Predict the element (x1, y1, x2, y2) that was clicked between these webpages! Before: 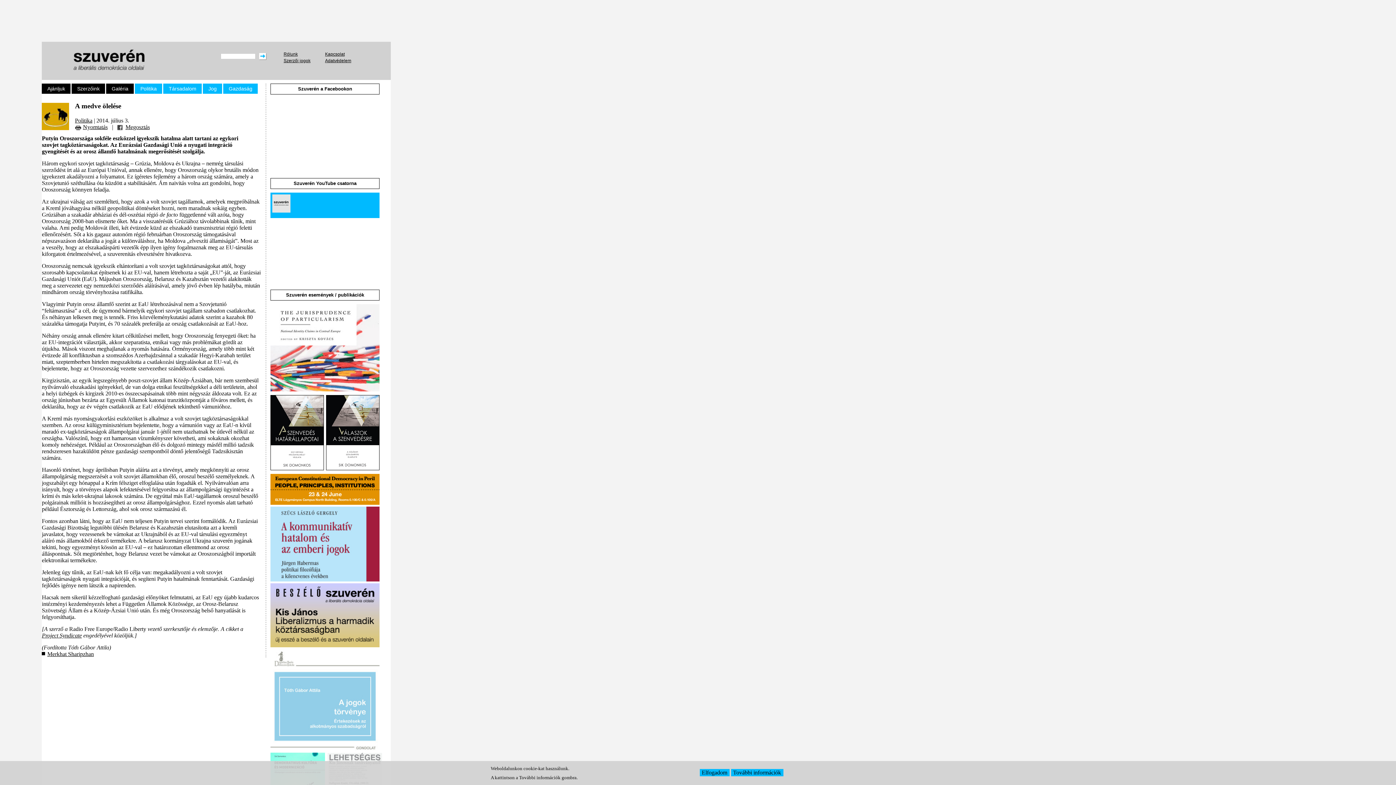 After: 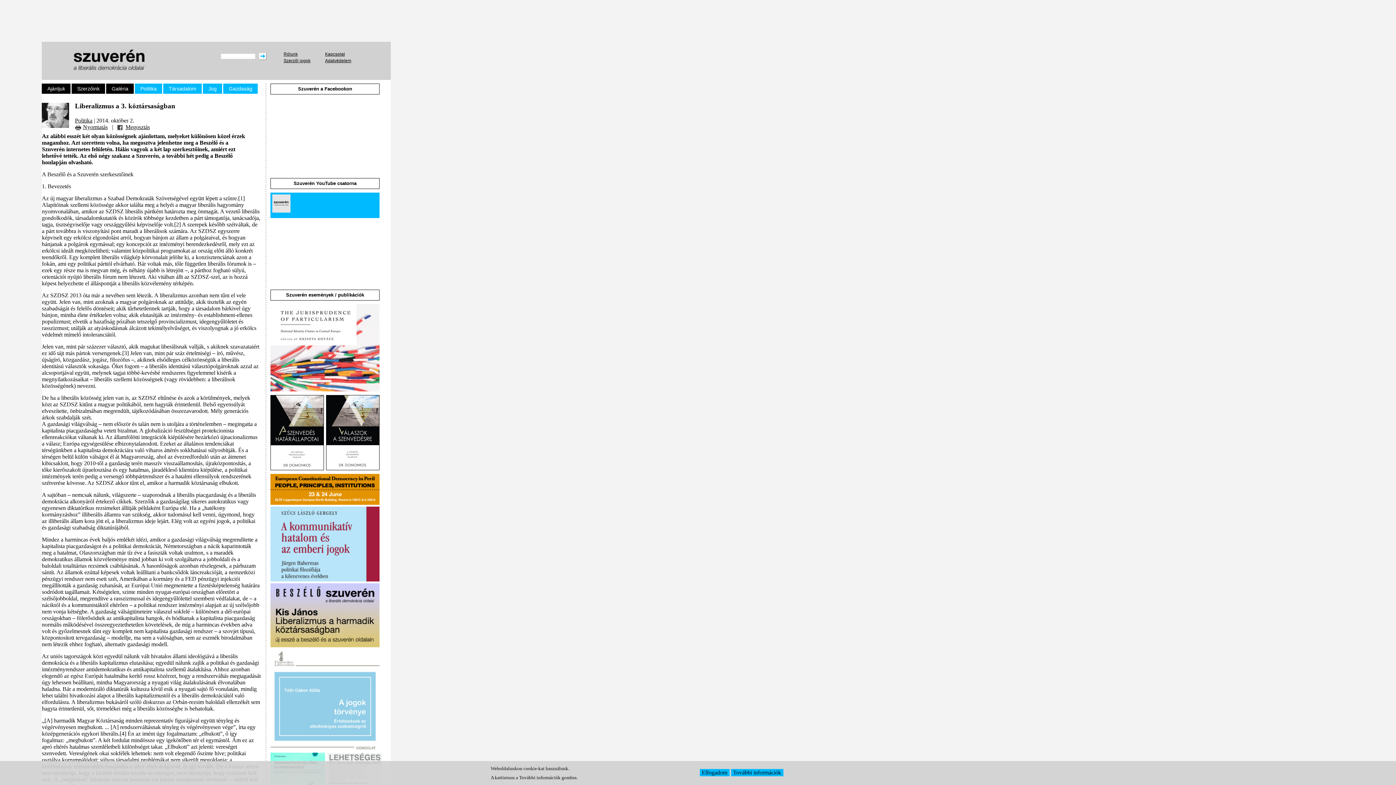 Action: bbox: (270, 643, 379, 648)